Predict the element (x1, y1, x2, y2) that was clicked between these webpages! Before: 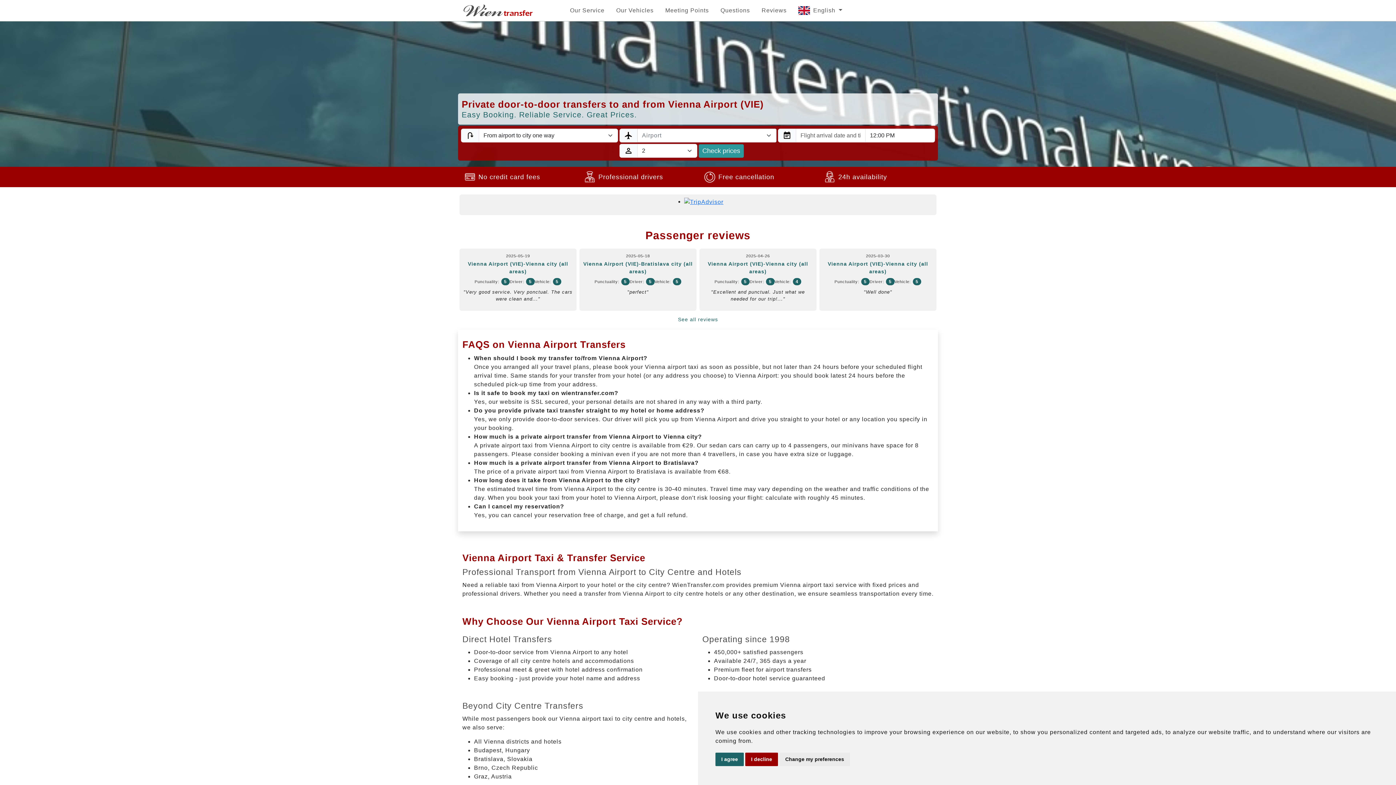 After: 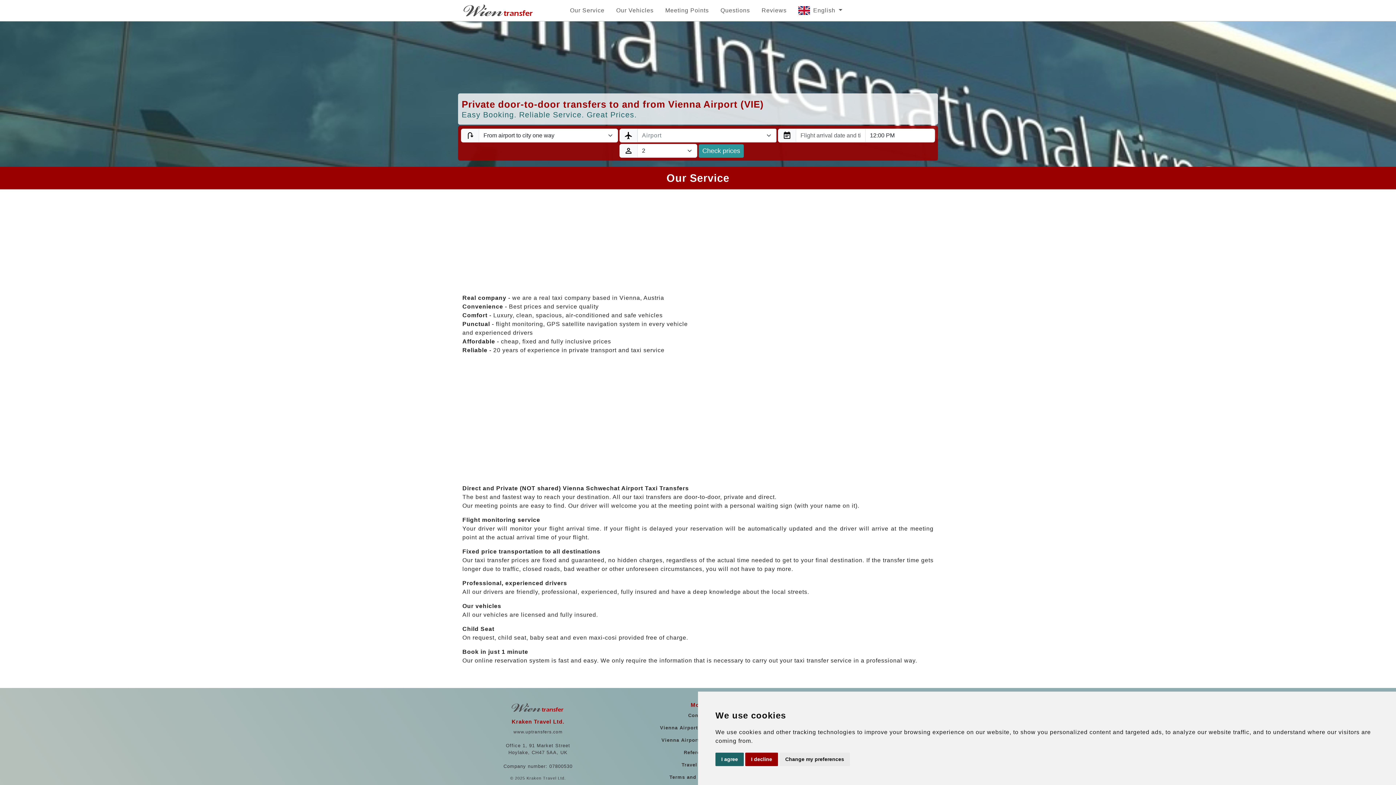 Action: label: Our Service bbox: (567, 3, 607, 17)